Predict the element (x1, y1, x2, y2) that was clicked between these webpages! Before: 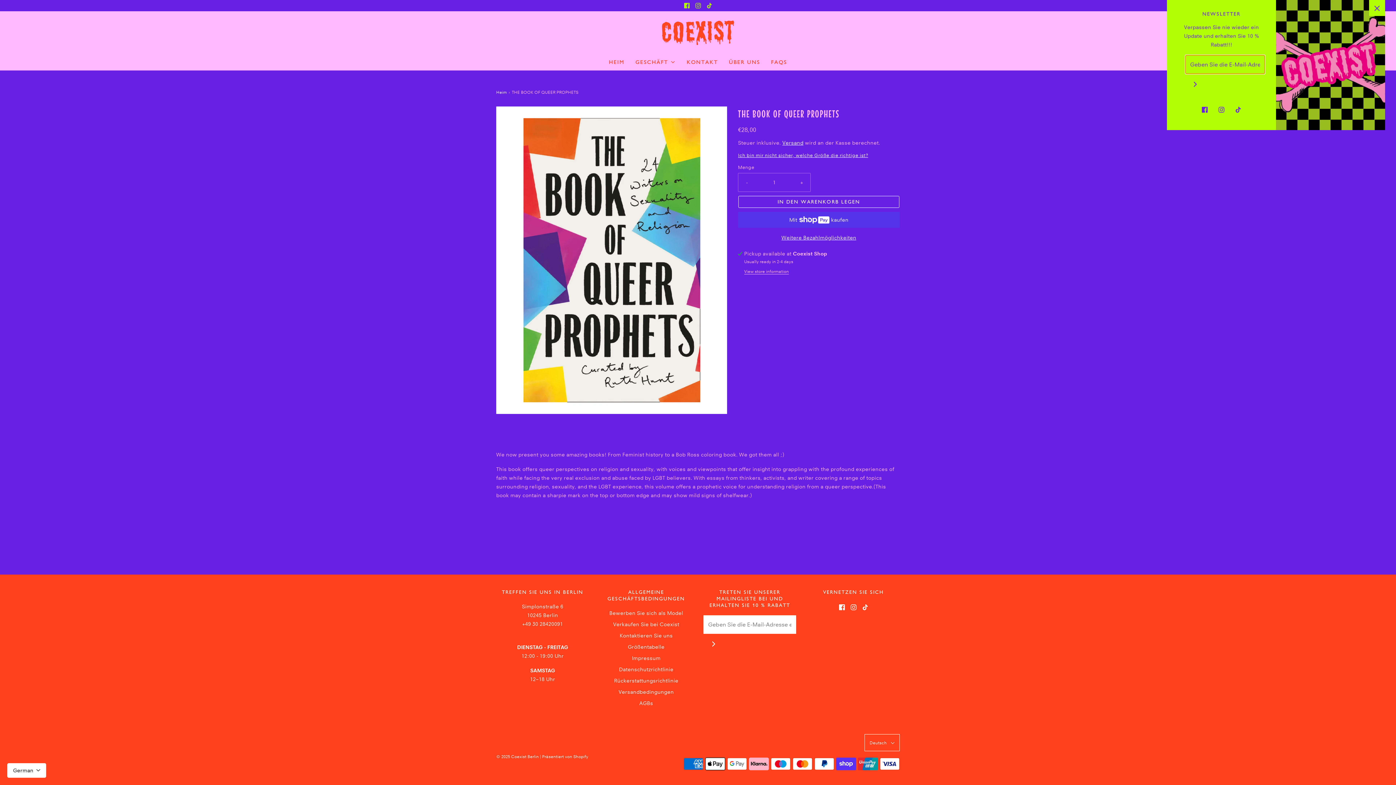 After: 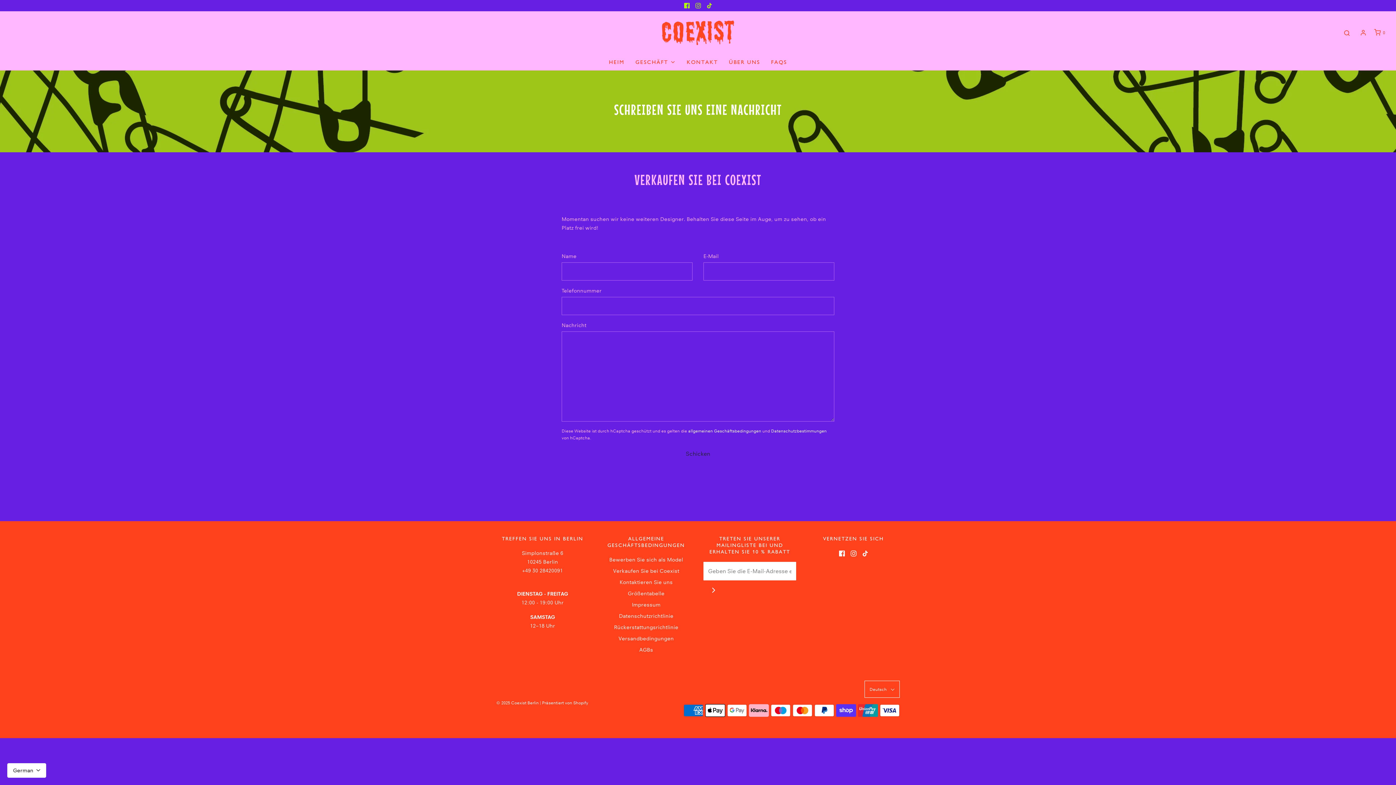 Action: label: Verkaufen Sie bei Coexist bbox: (613, 620, 679, 631)